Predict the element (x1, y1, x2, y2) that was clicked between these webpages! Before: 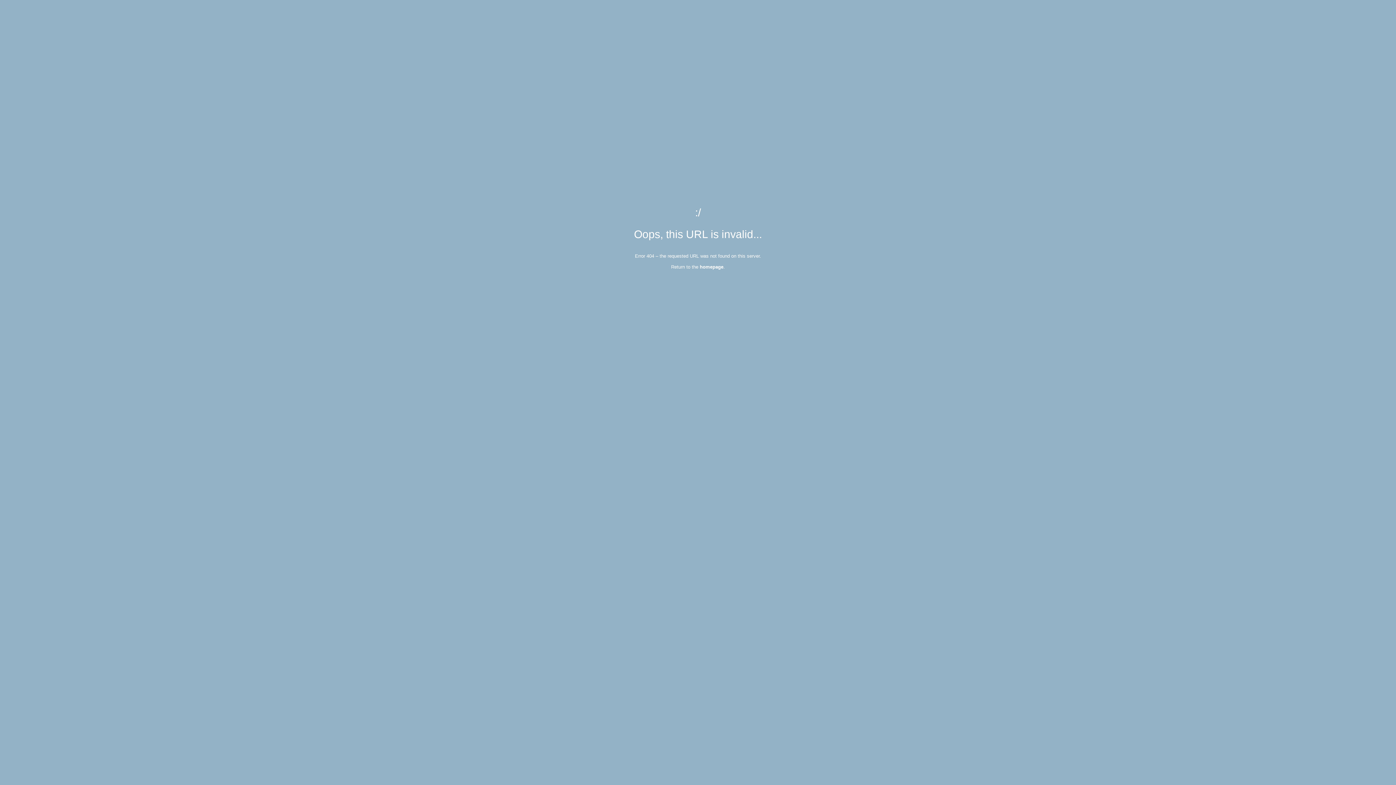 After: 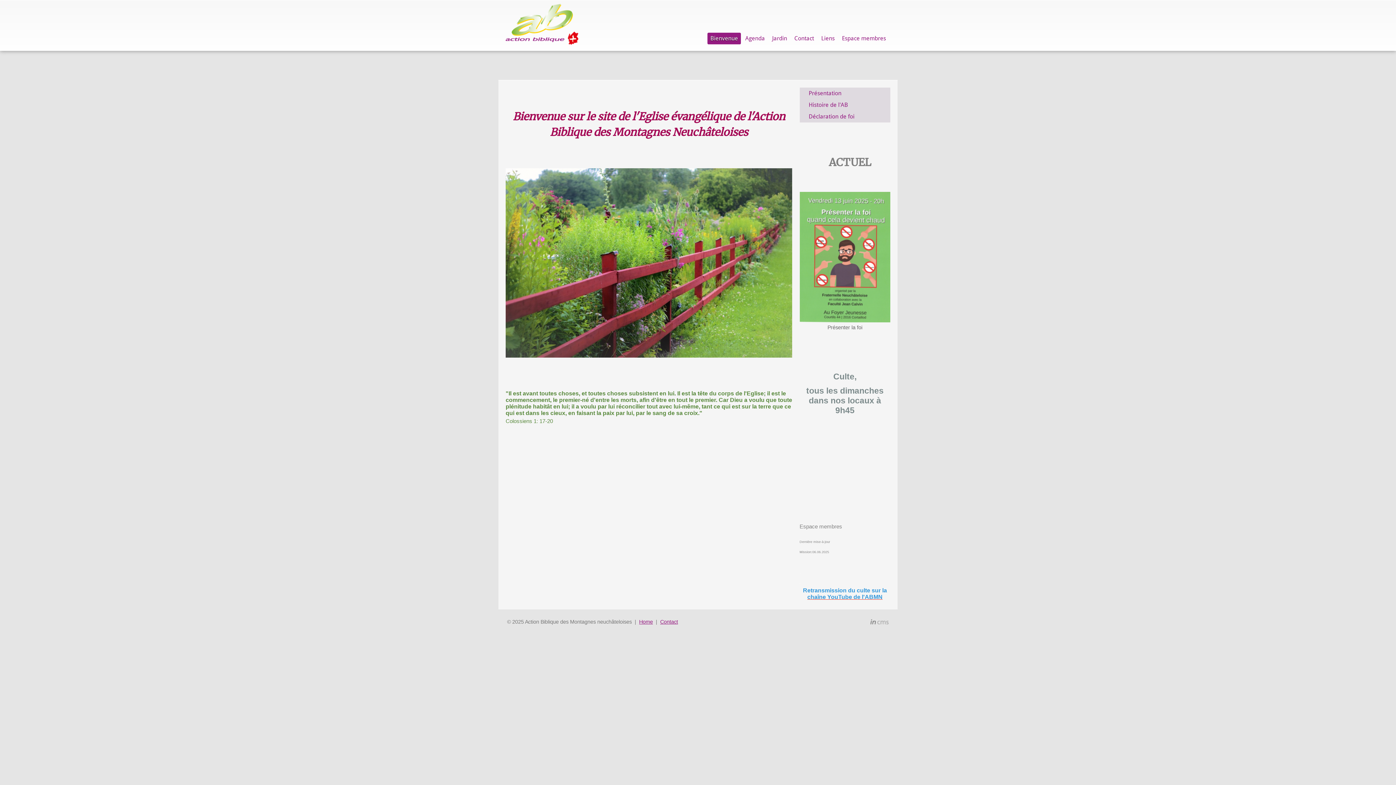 Action: label: homepage bbox: (700, 264, 723, 269)